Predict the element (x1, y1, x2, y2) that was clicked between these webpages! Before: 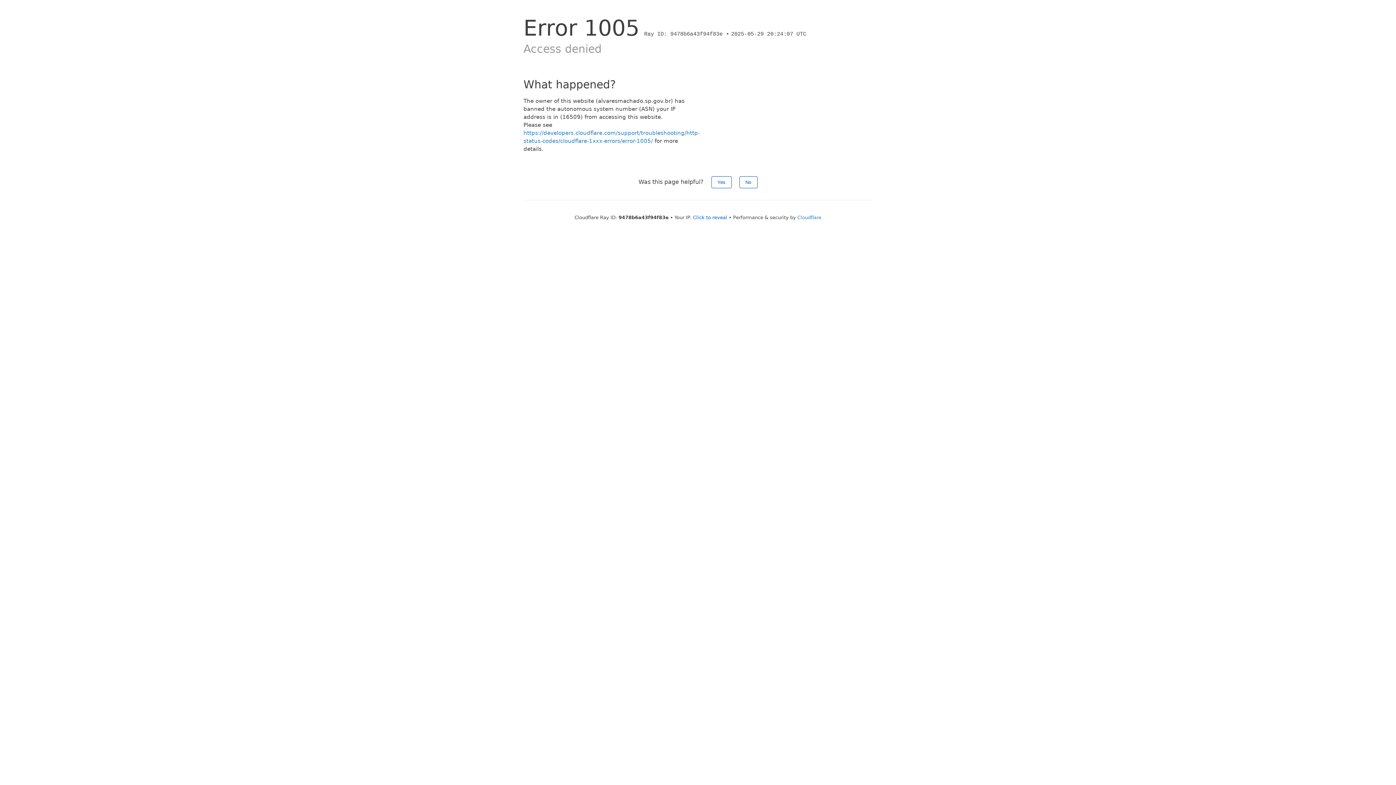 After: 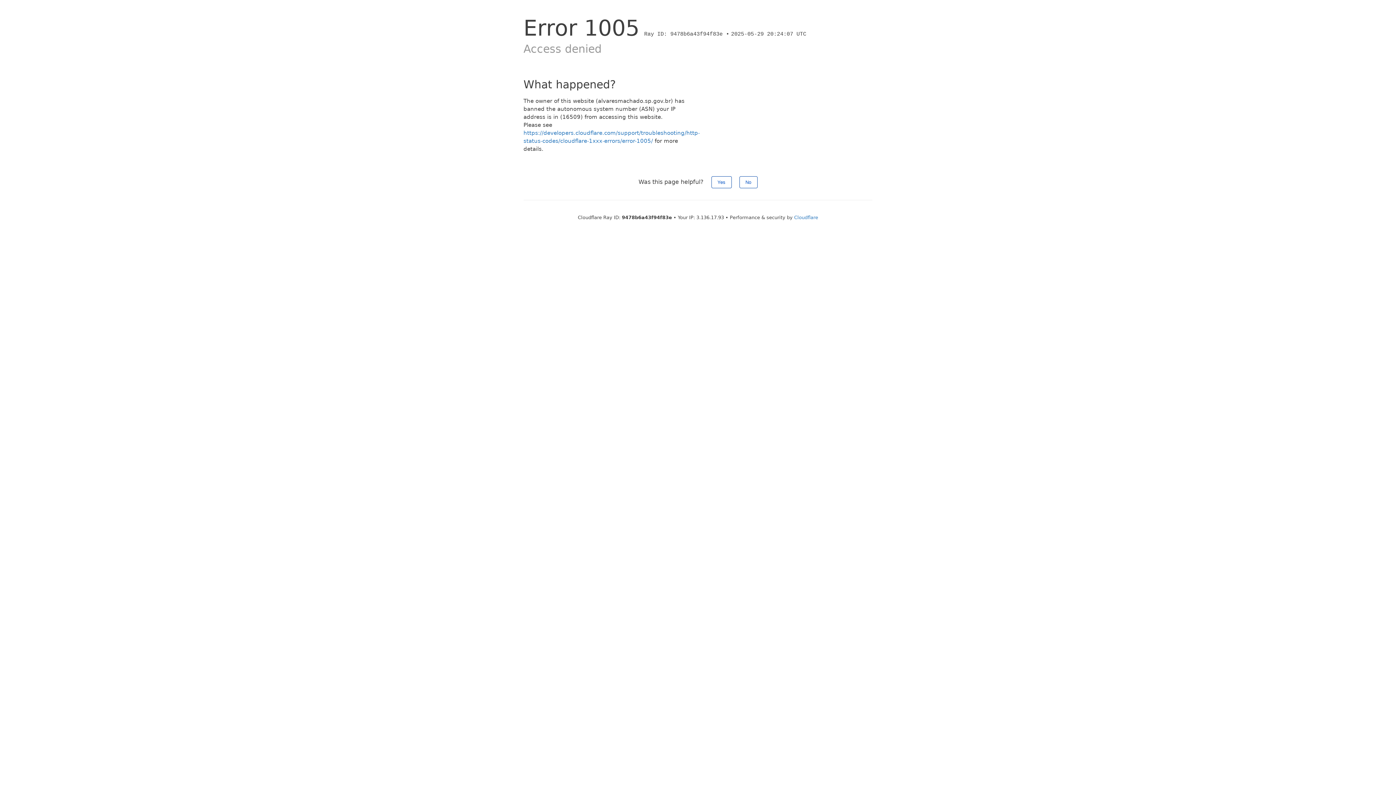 Action: bbox: (693, 214, 727, 220) label: Click to reveal